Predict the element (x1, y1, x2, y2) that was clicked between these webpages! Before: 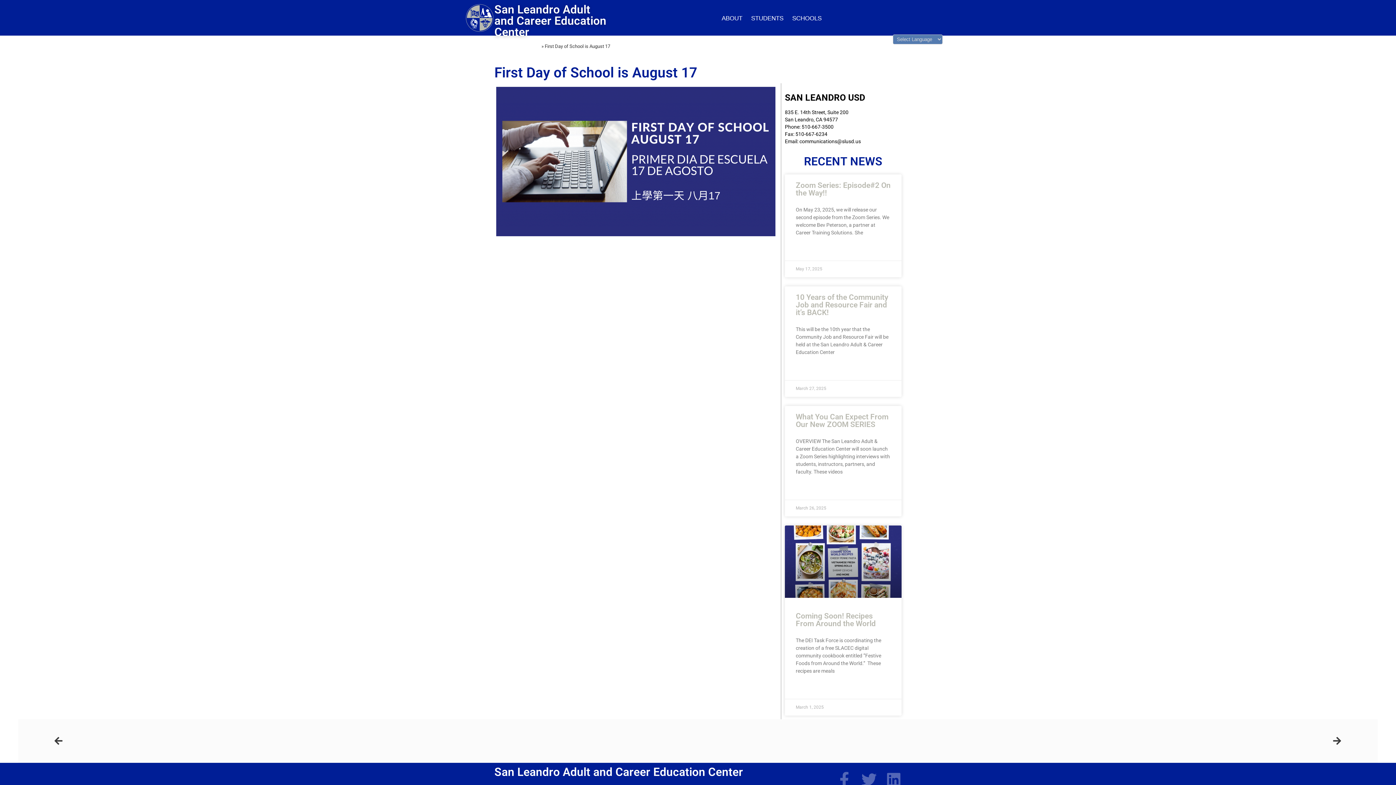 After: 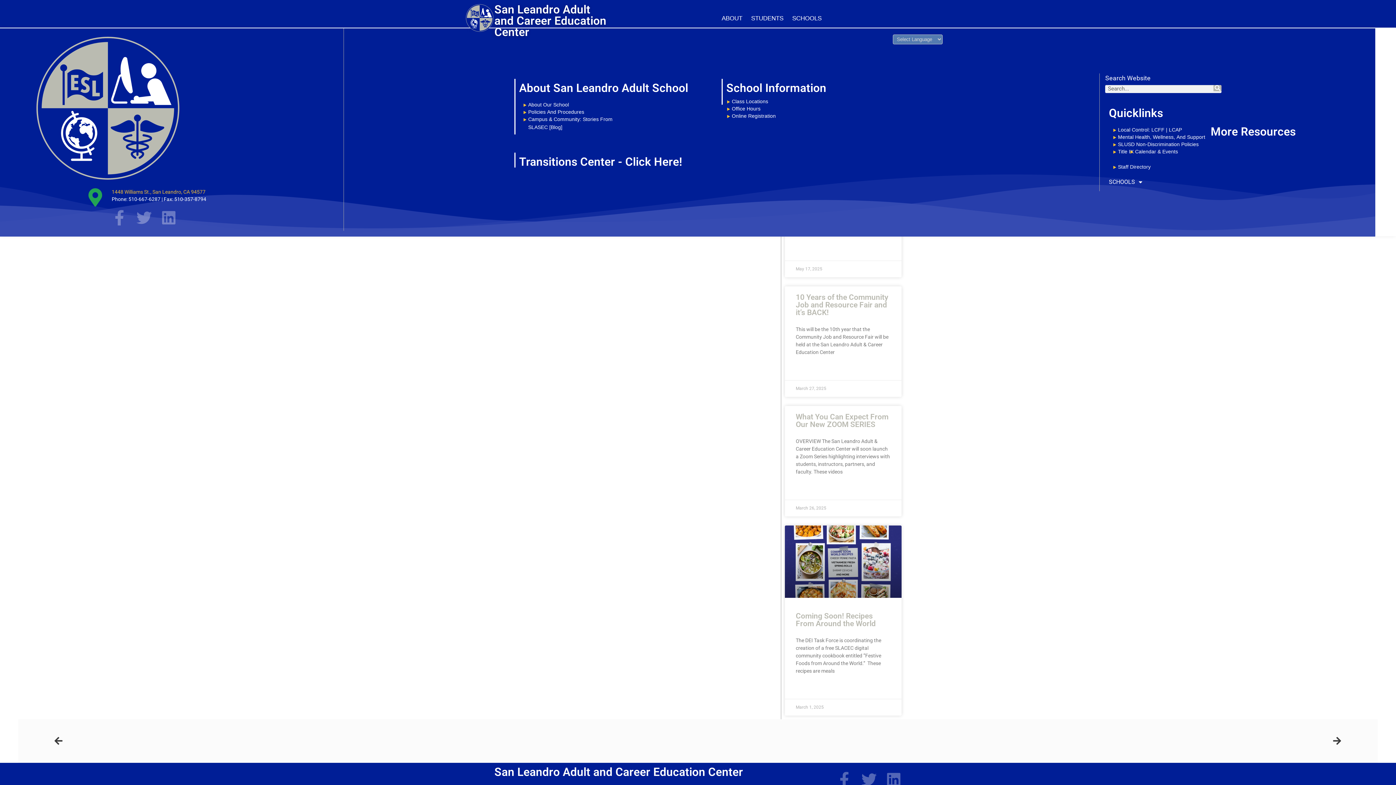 Action: label: ABOUT bbox: (720, 11, 744, 25)